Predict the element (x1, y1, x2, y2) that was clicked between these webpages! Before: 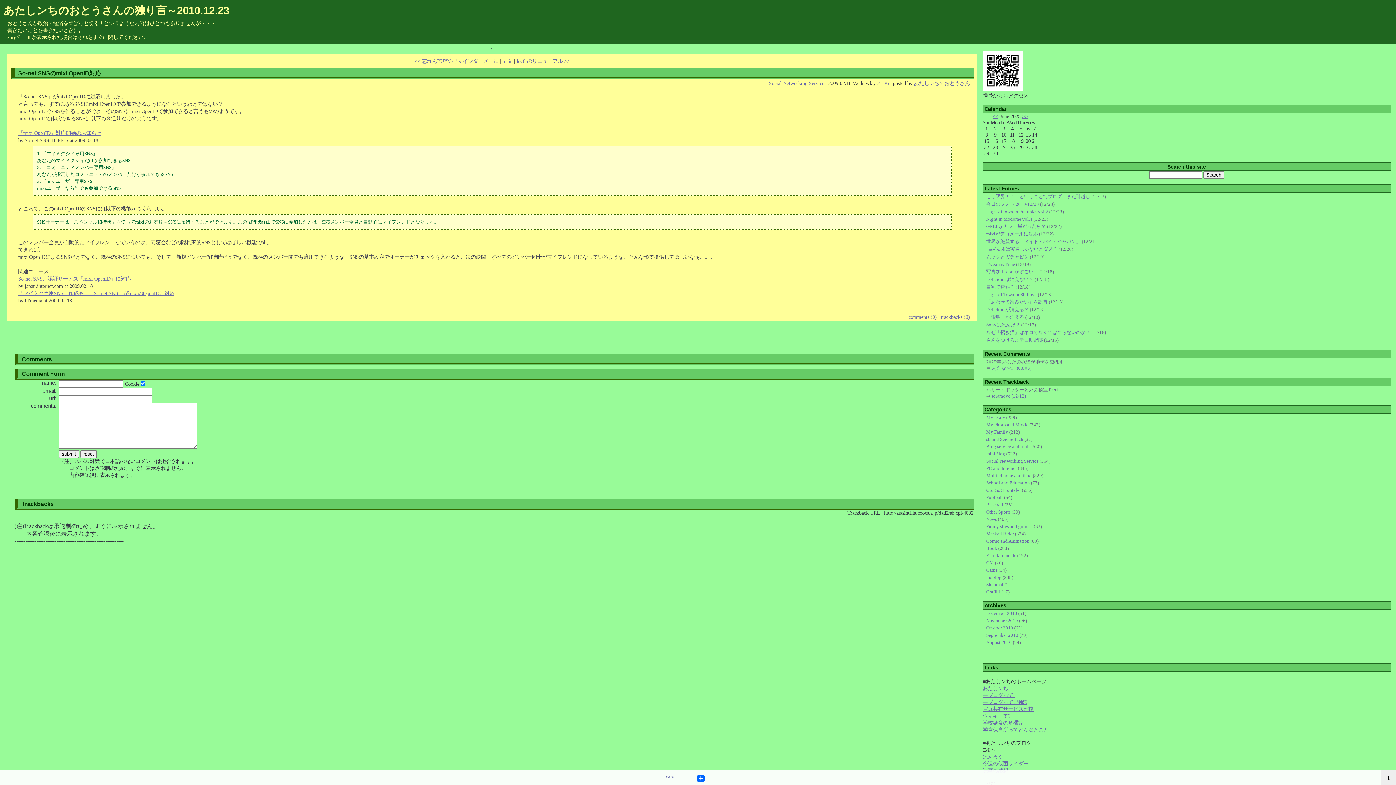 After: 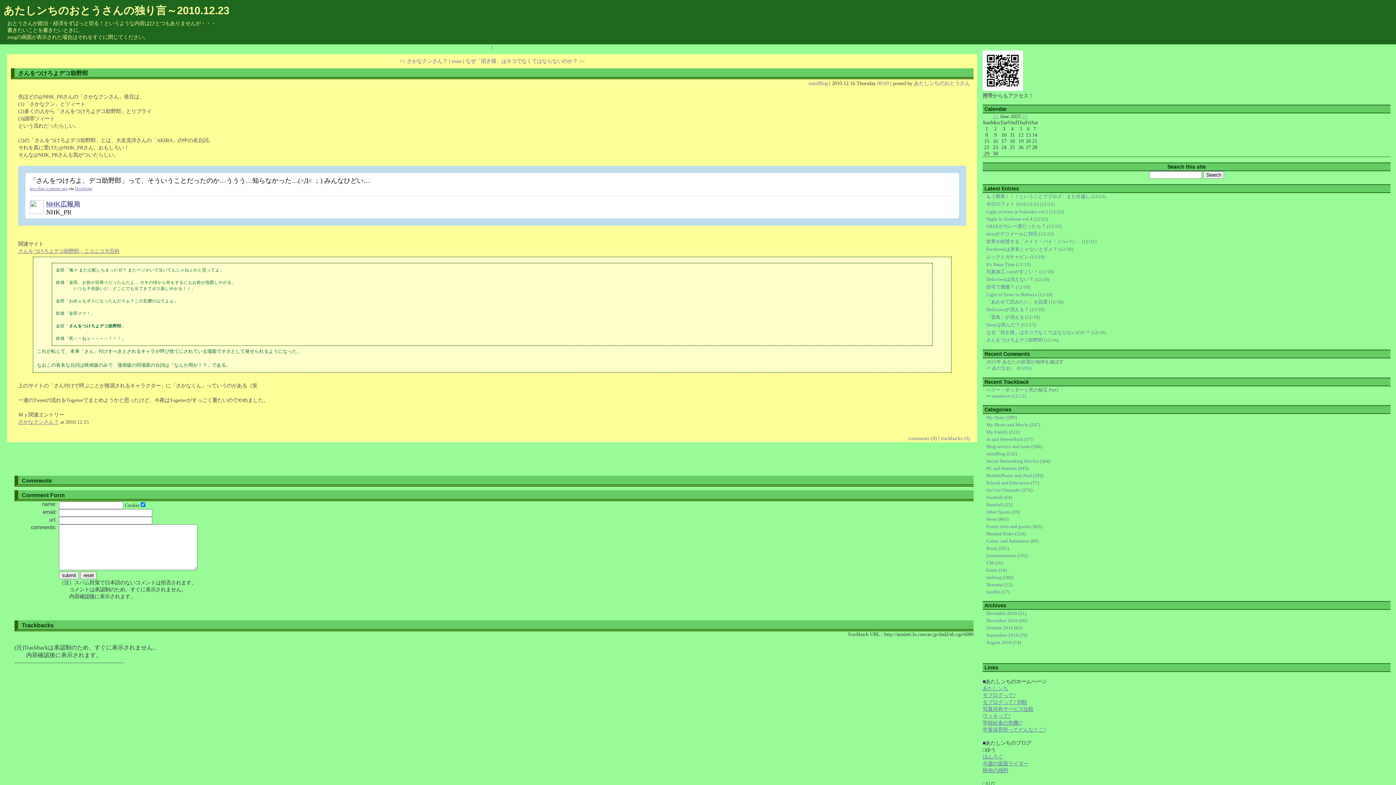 Action: label: さんをつけろよデコ助野郎 bbox: (986, 337, 1043, 342)